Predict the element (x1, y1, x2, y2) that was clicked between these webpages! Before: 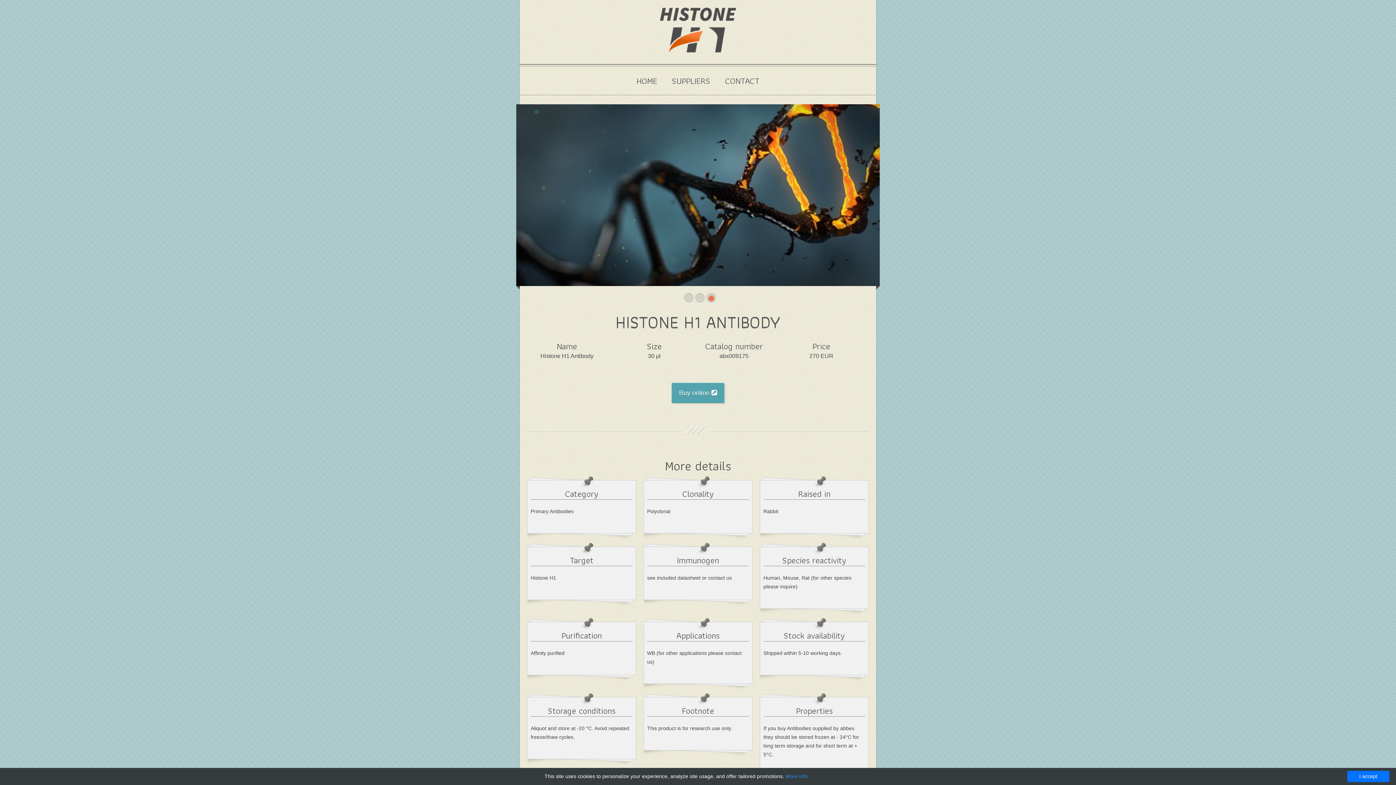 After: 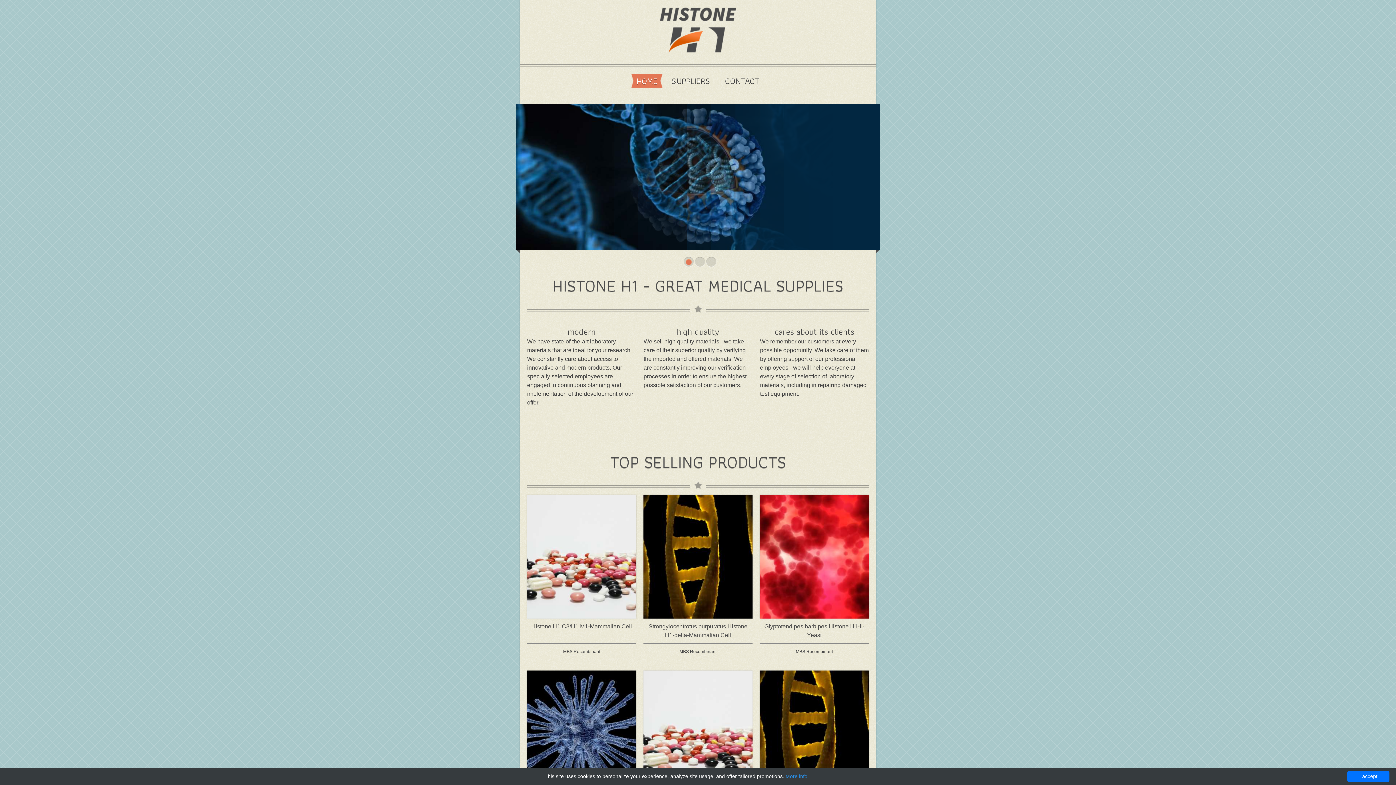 Action: bbox: (520, 7, 876, 53)